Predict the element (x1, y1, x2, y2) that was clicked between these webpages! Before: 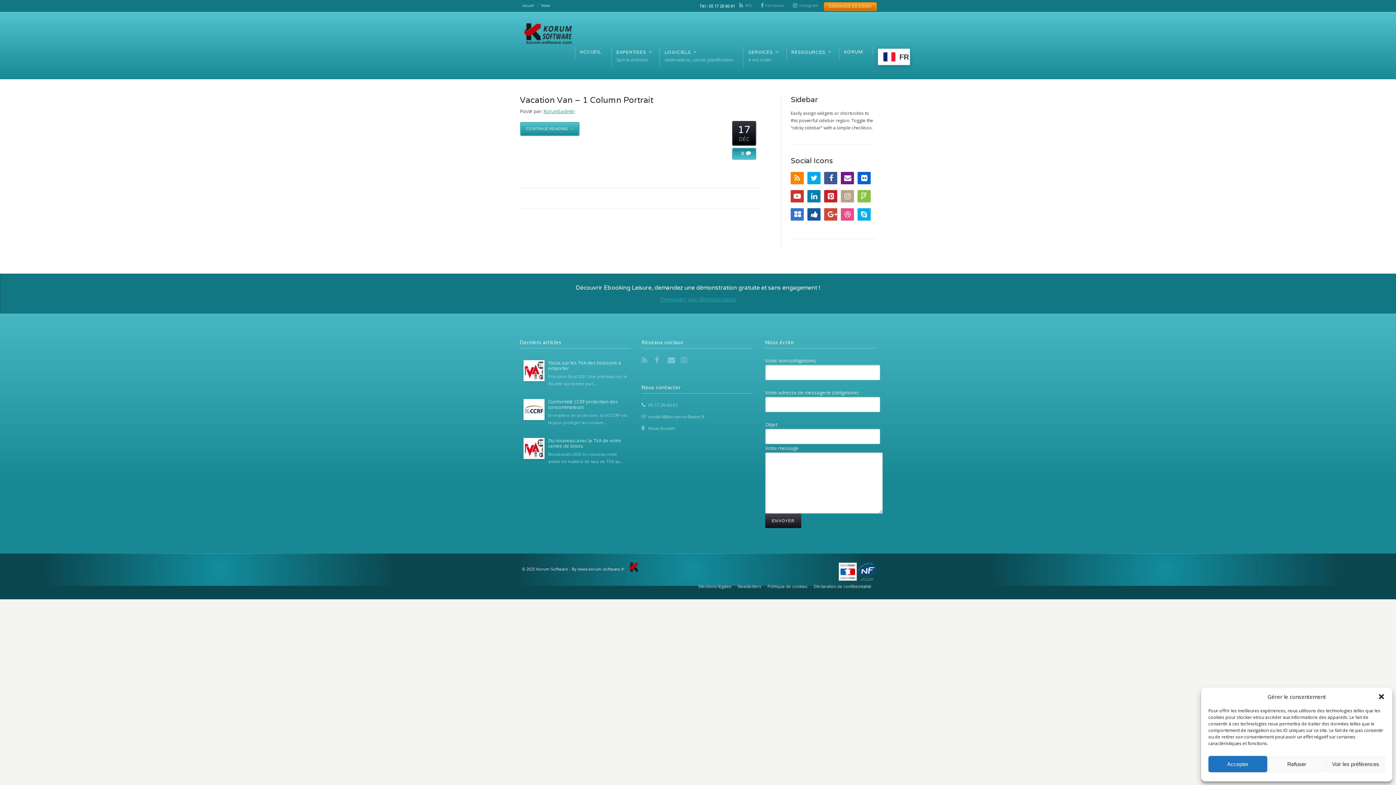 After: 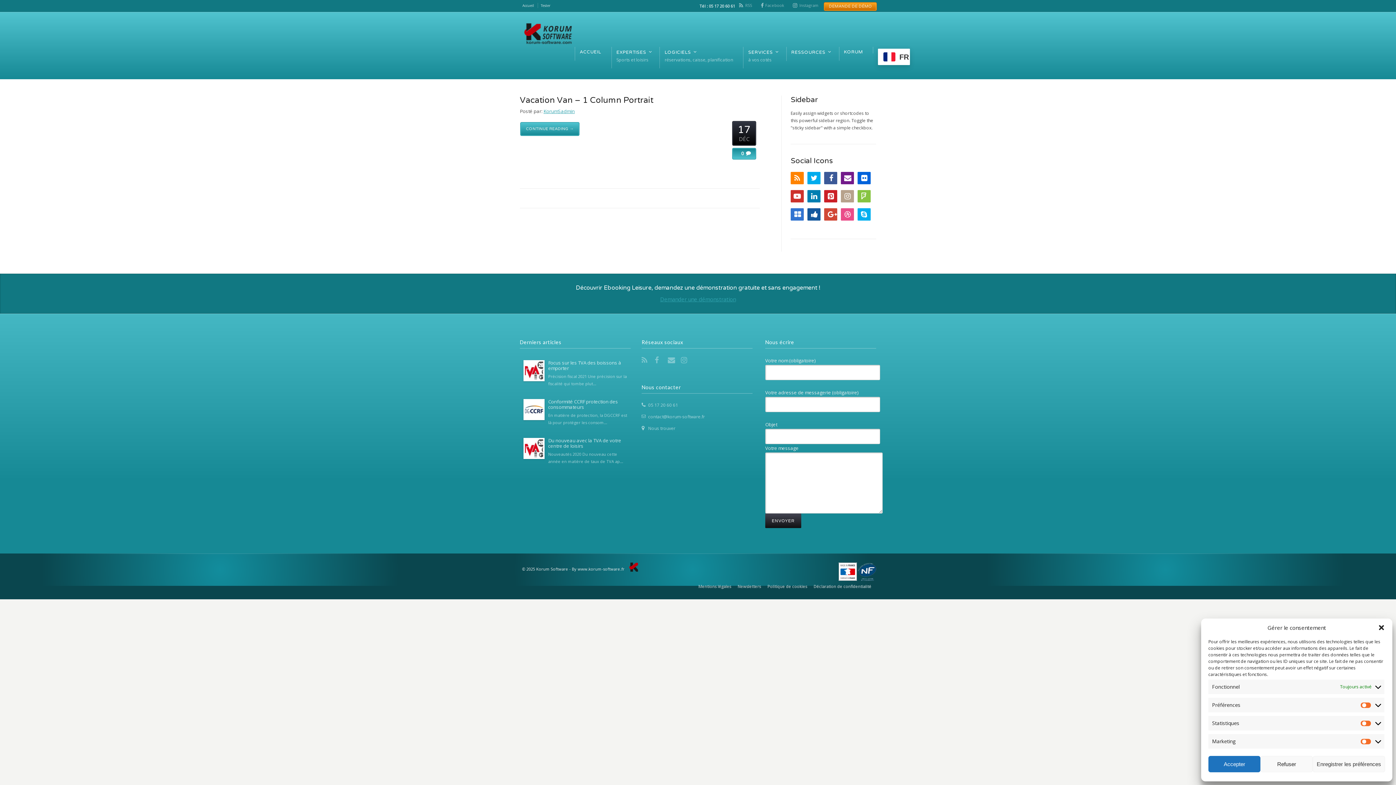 Action: label: Voir les préférences bbox: (1326, 756, 1385, 772)